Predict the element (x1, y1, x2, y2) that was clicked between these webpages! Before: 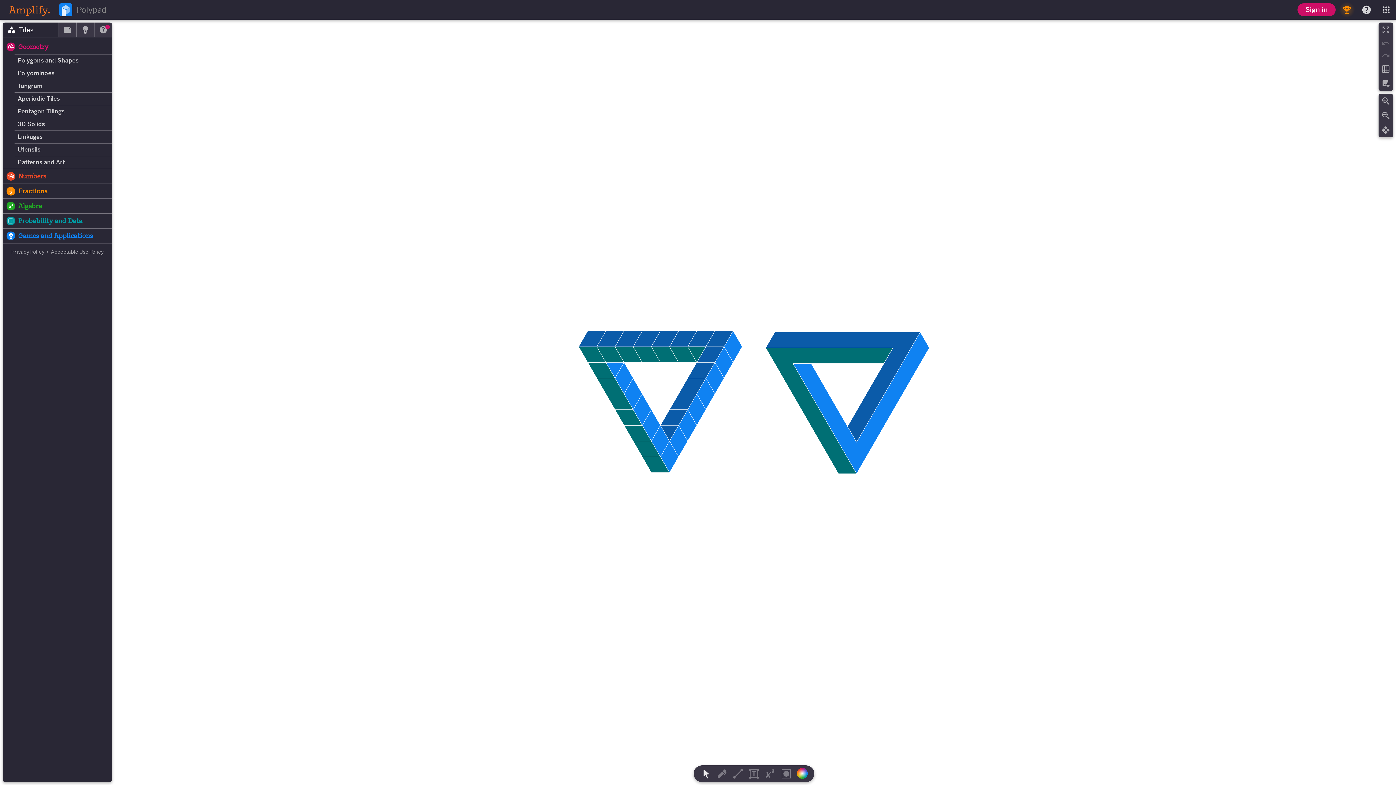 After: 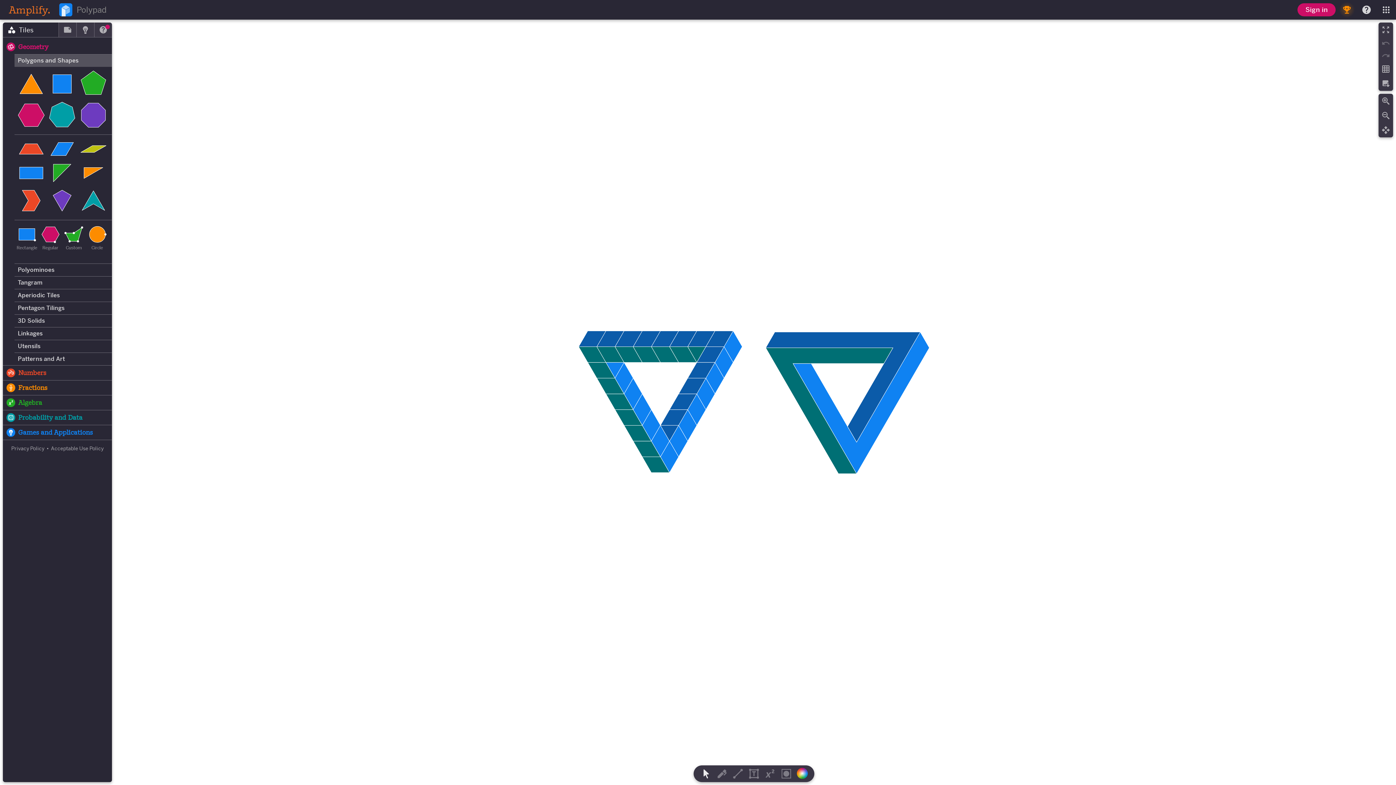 Action: bbox: (14, 54, 112, 66) label: Polygons and Shapes